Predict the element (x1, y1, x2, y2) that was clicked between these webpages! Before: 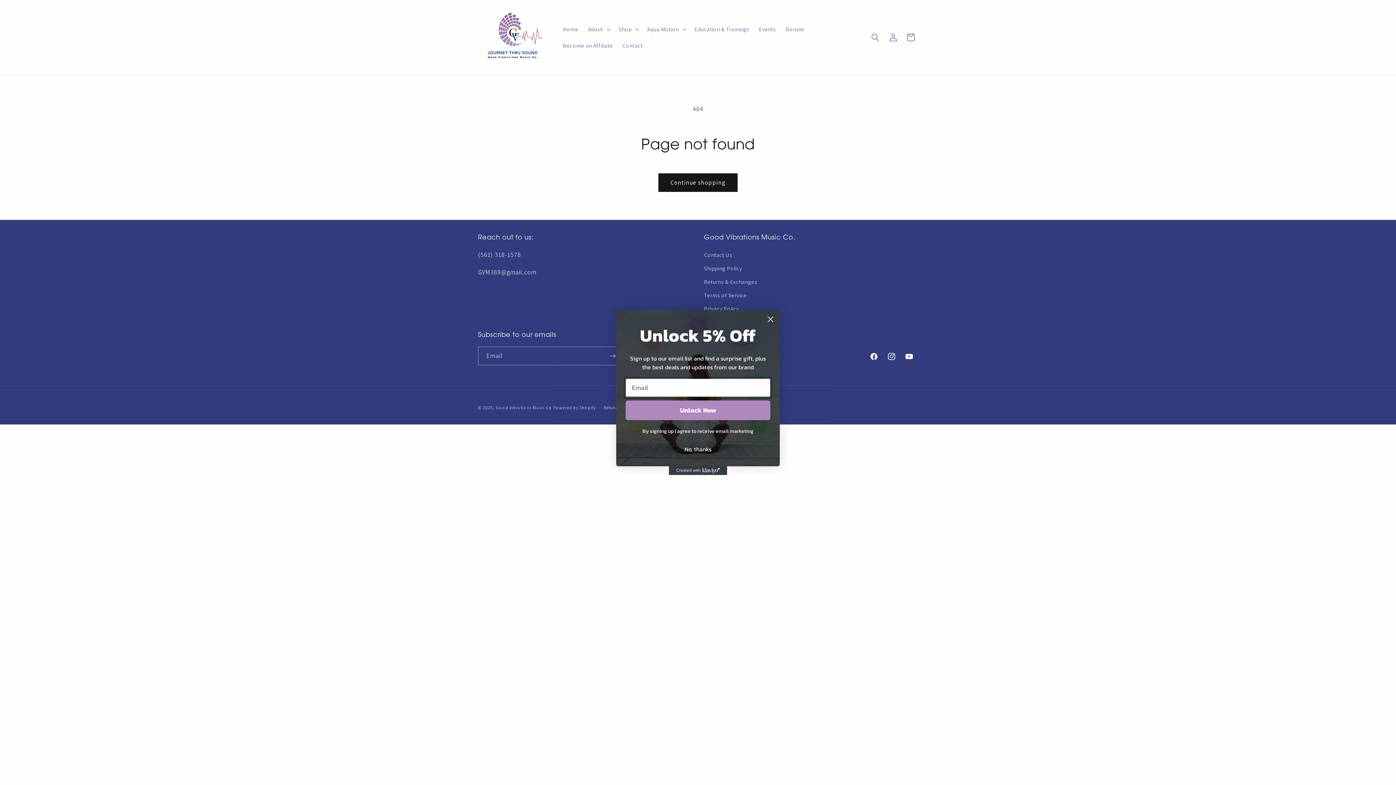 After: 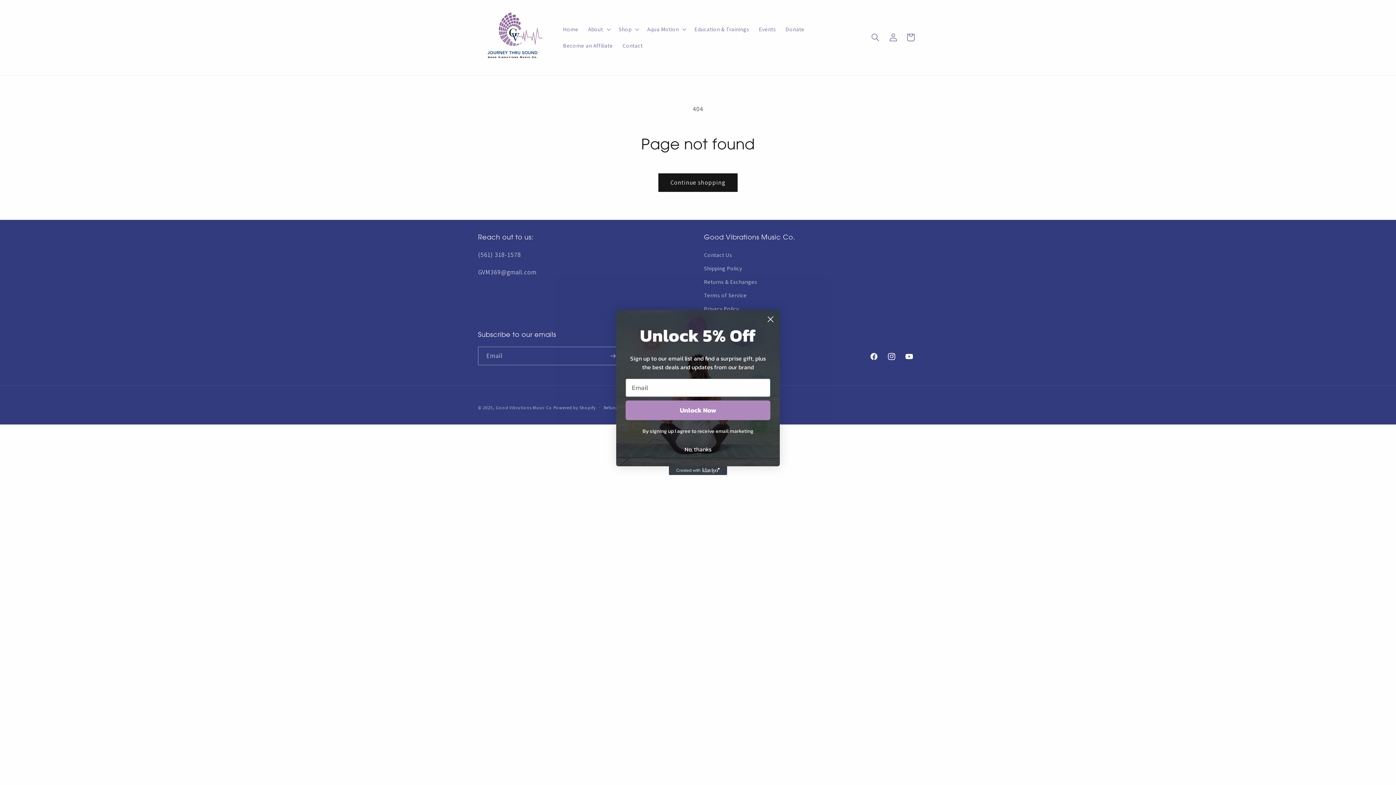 Action: bbox: (669, 466, 727, 475) label: Created with Klaviyo - opens in a new tab